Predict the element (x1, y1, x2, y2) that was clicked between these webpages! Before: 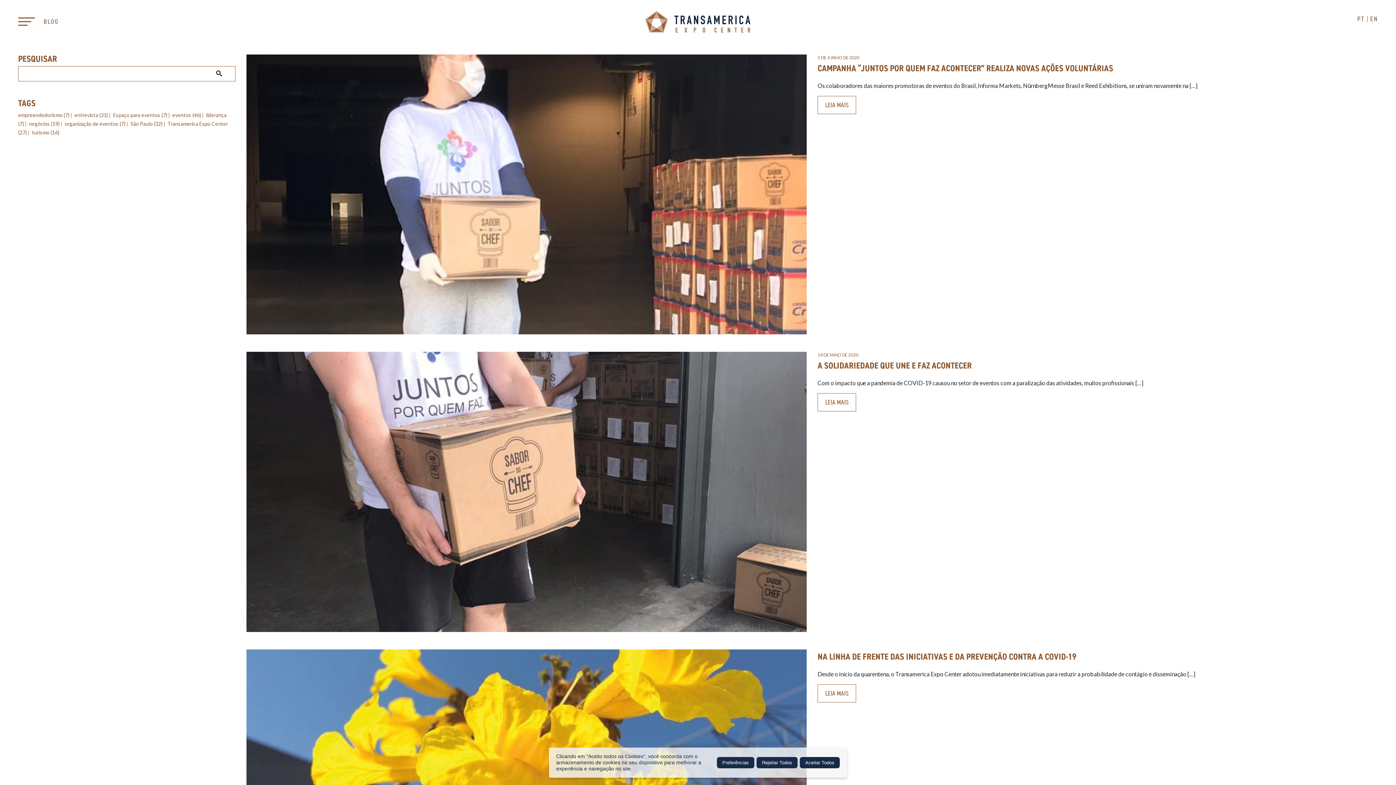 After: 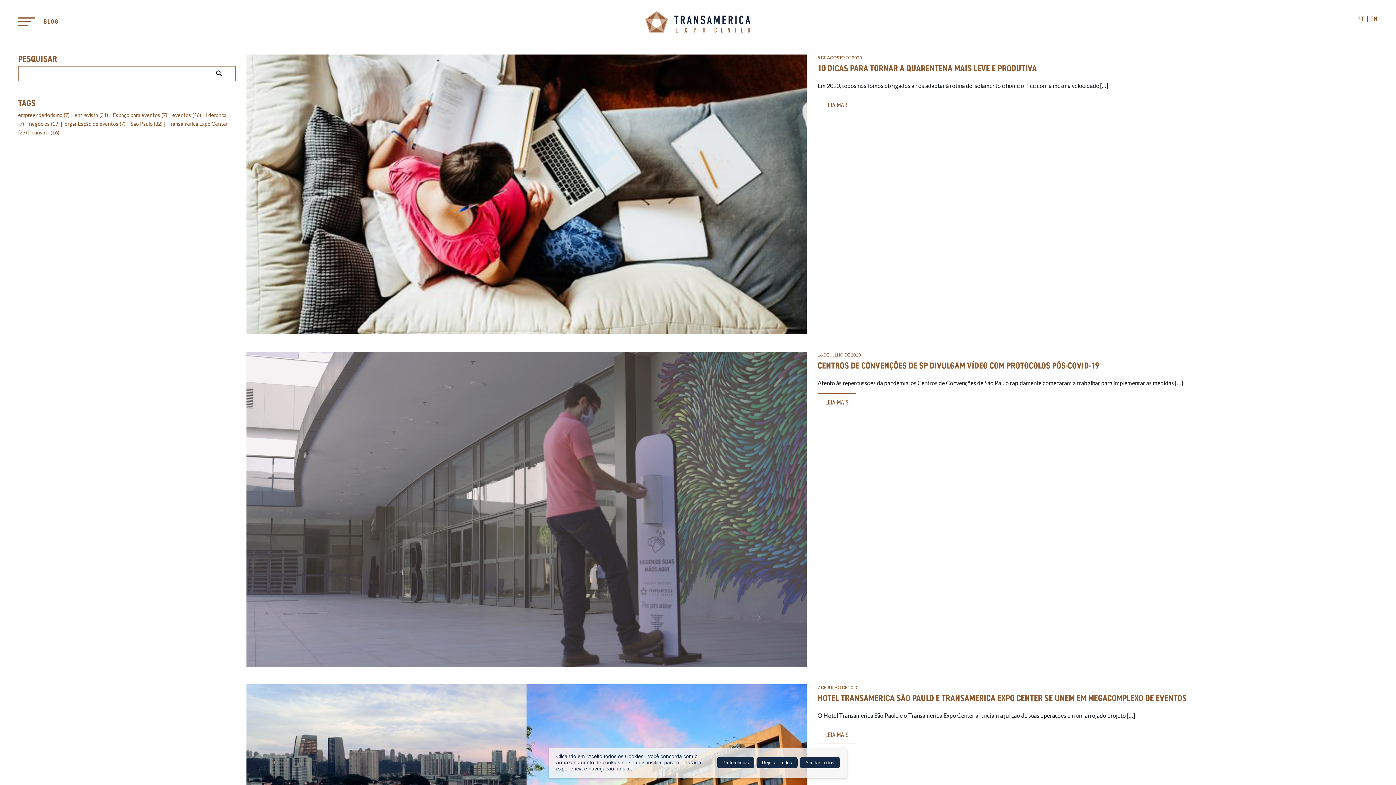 Action: label: negócios (19 itens) bbox: (29, 120, 63, 126)